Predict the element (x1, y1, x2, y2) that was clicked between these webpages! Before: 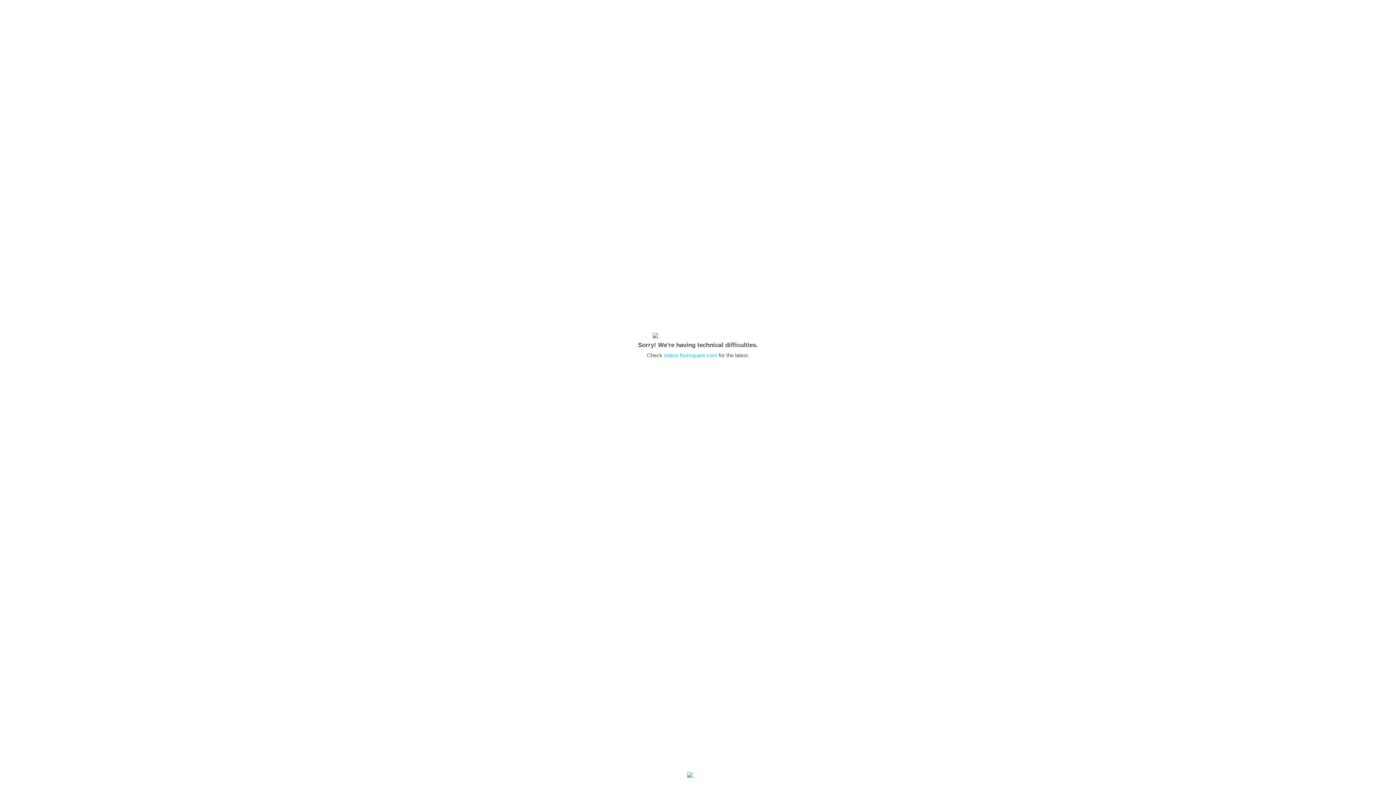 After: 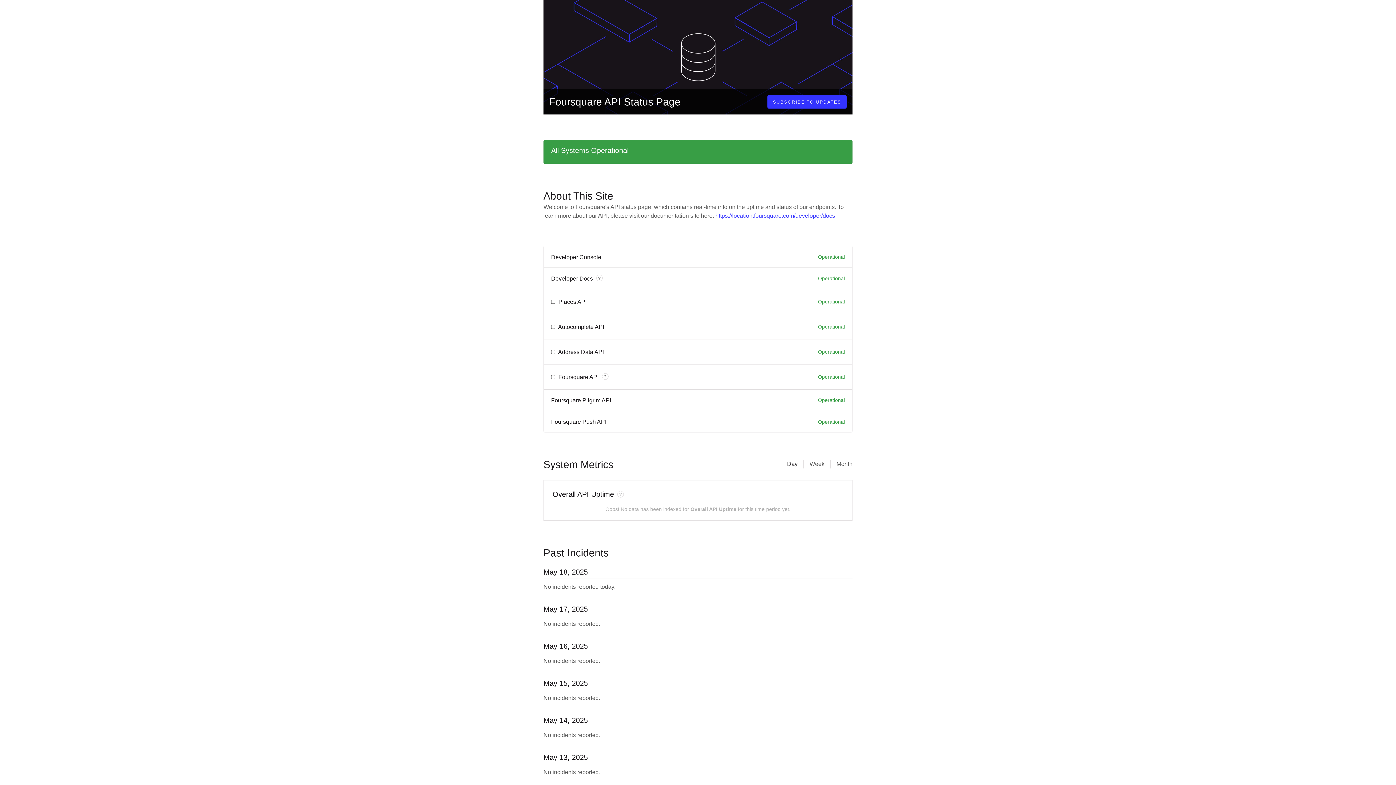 Action: bbox: (664, 352, 717, 358) label: status.foursquare.com